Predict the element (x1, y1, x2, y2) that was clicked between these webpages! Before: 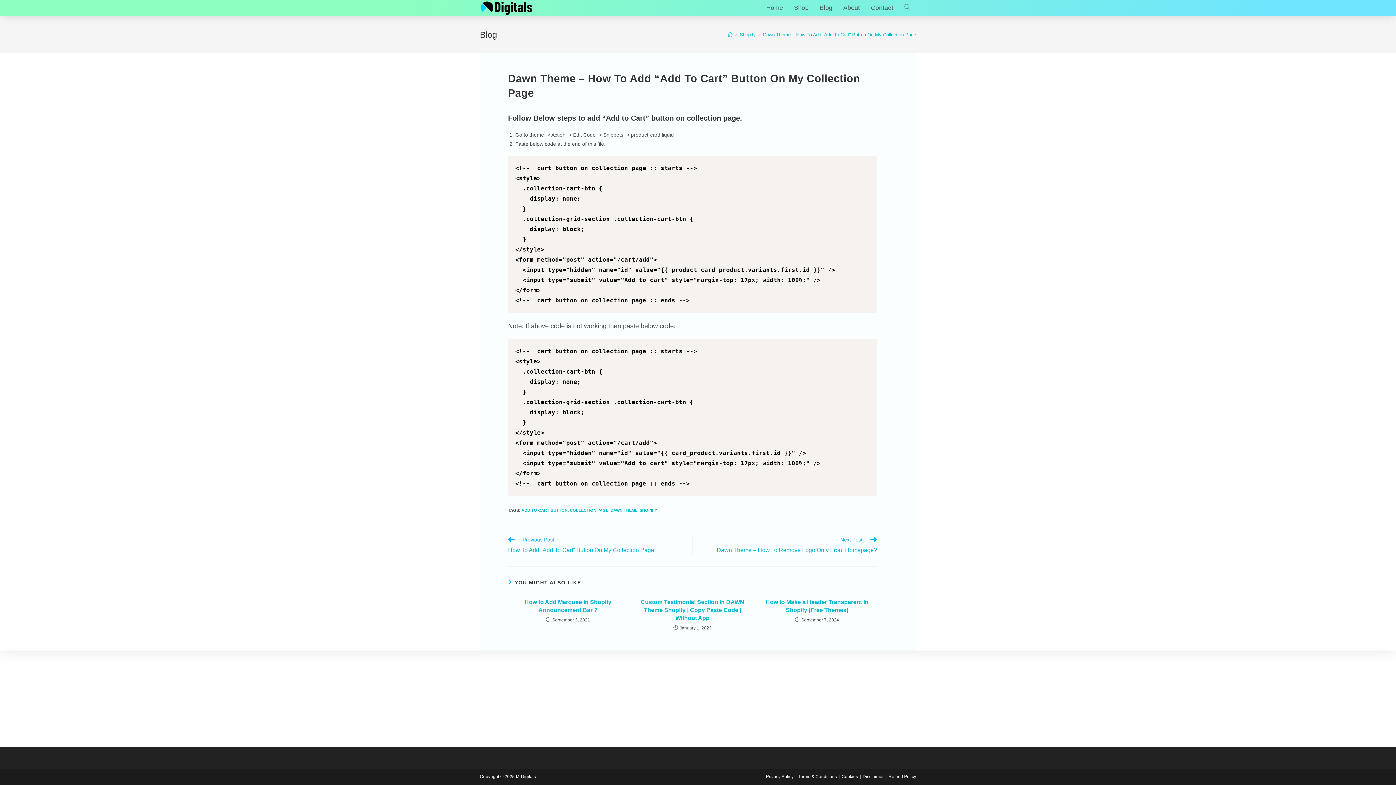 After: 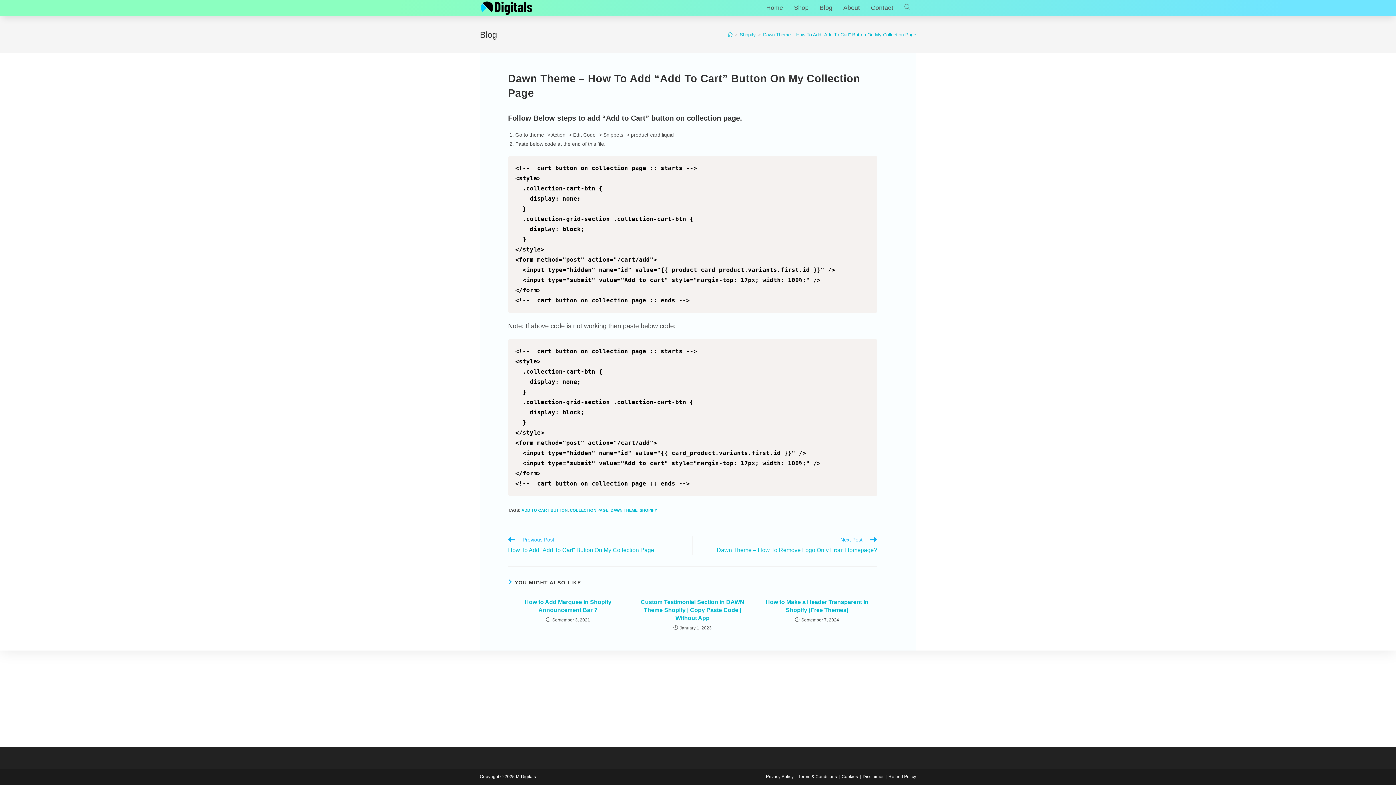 Action: label: Dawn Theme – How To Add “Add To Cart” Button On My Collection Page bbox: (763, 31, 916, 37)